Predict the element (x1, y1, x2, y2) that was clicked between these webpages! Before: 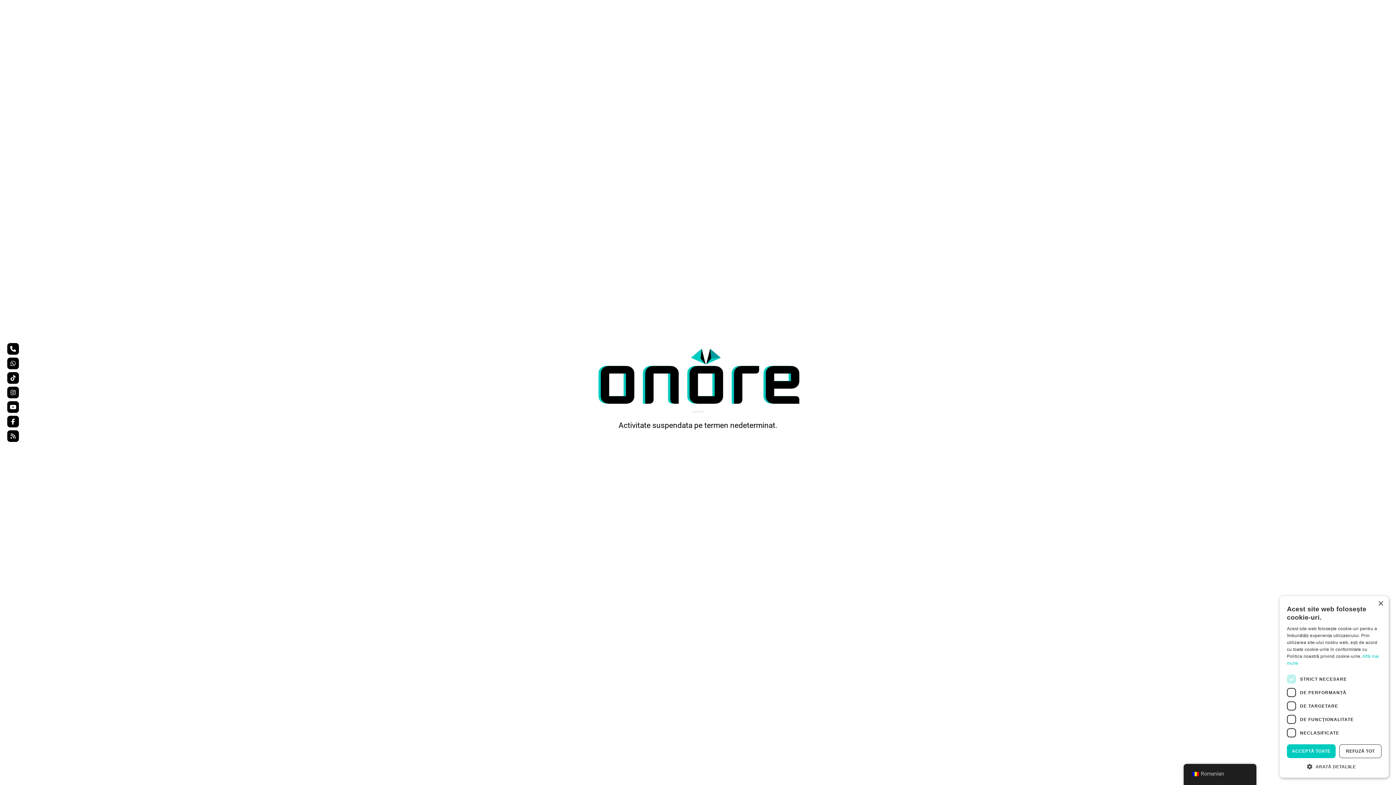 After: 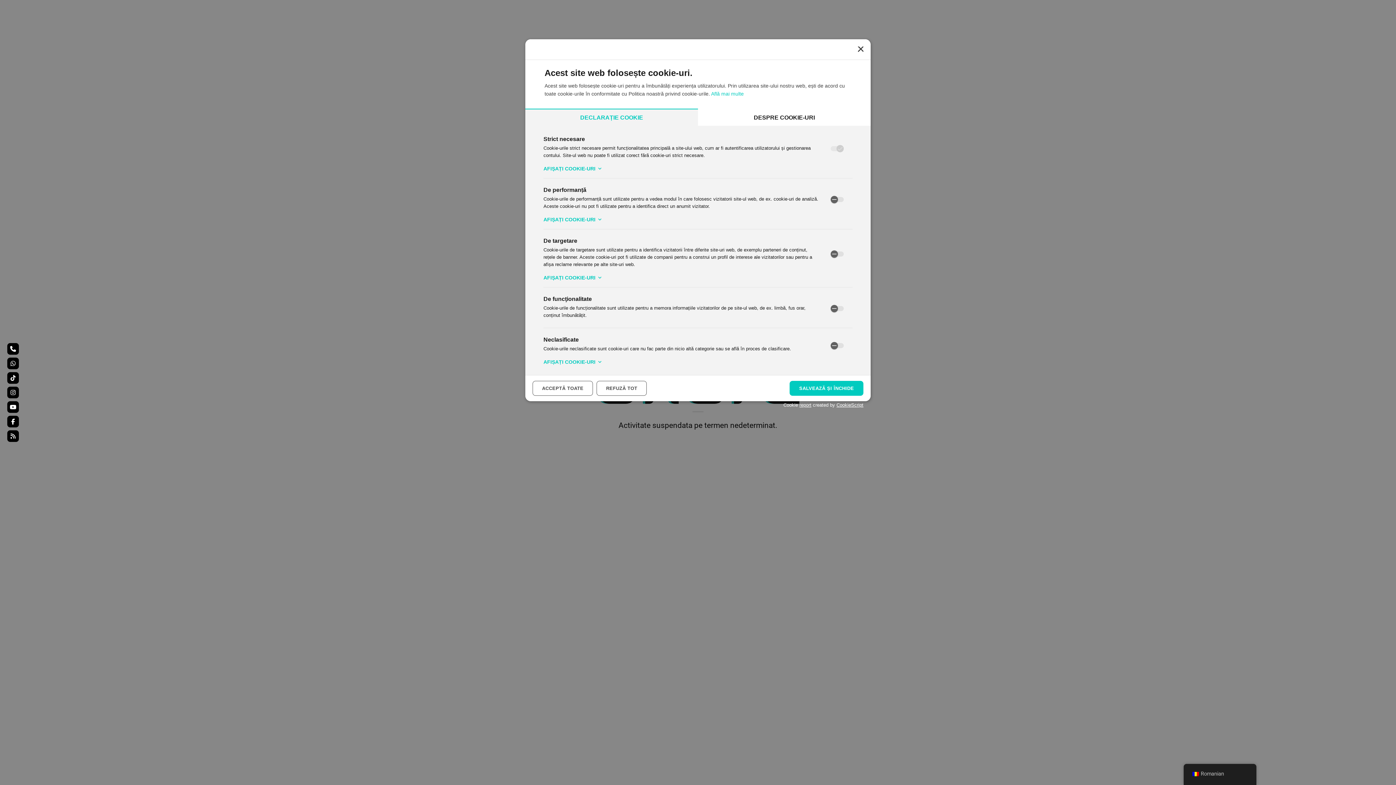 Action: label:  ARATĂ DETALIILE bbox: (1287, 763, 1381, 770)